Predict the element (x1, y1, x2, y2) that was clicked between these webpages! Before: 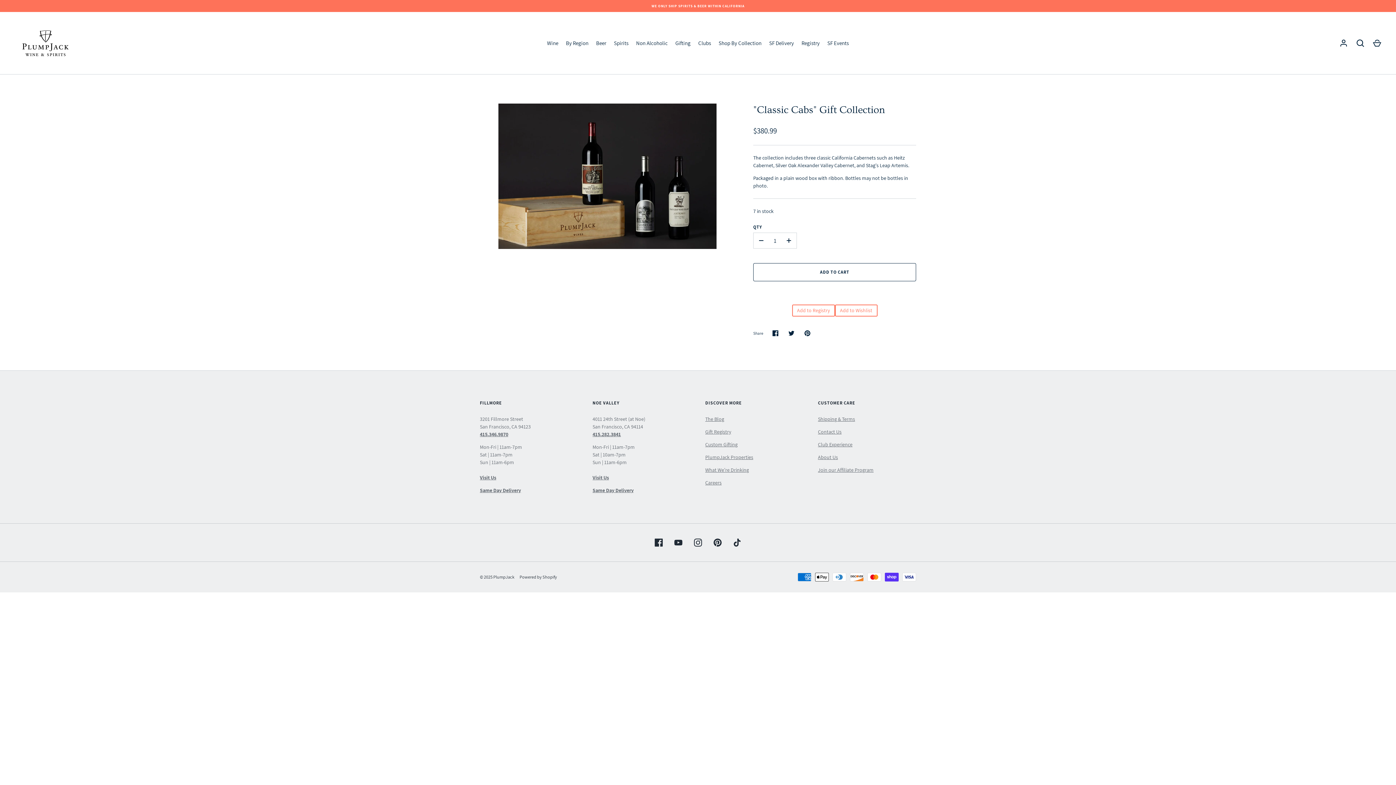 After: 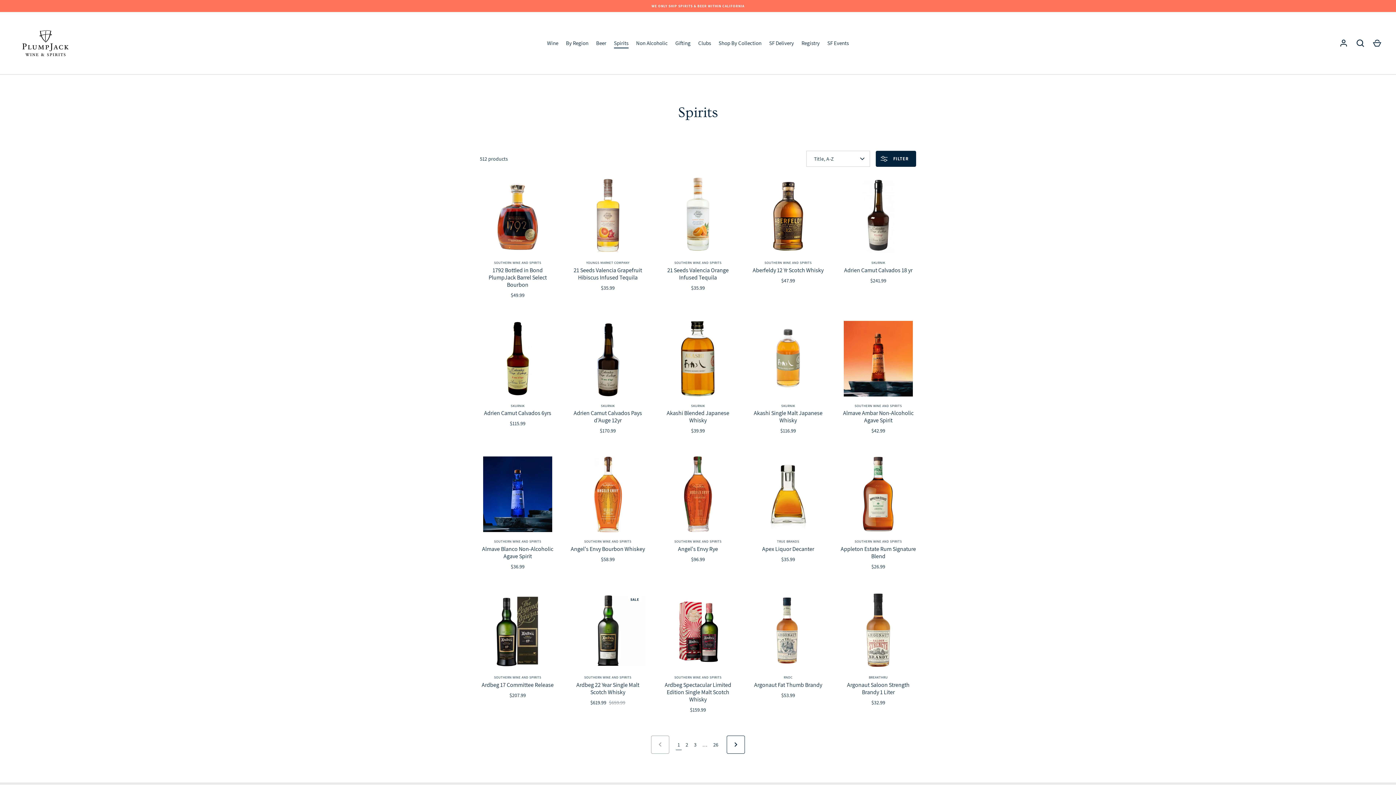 Action: label: Spirits bbox: (610, 39, 632, 47)